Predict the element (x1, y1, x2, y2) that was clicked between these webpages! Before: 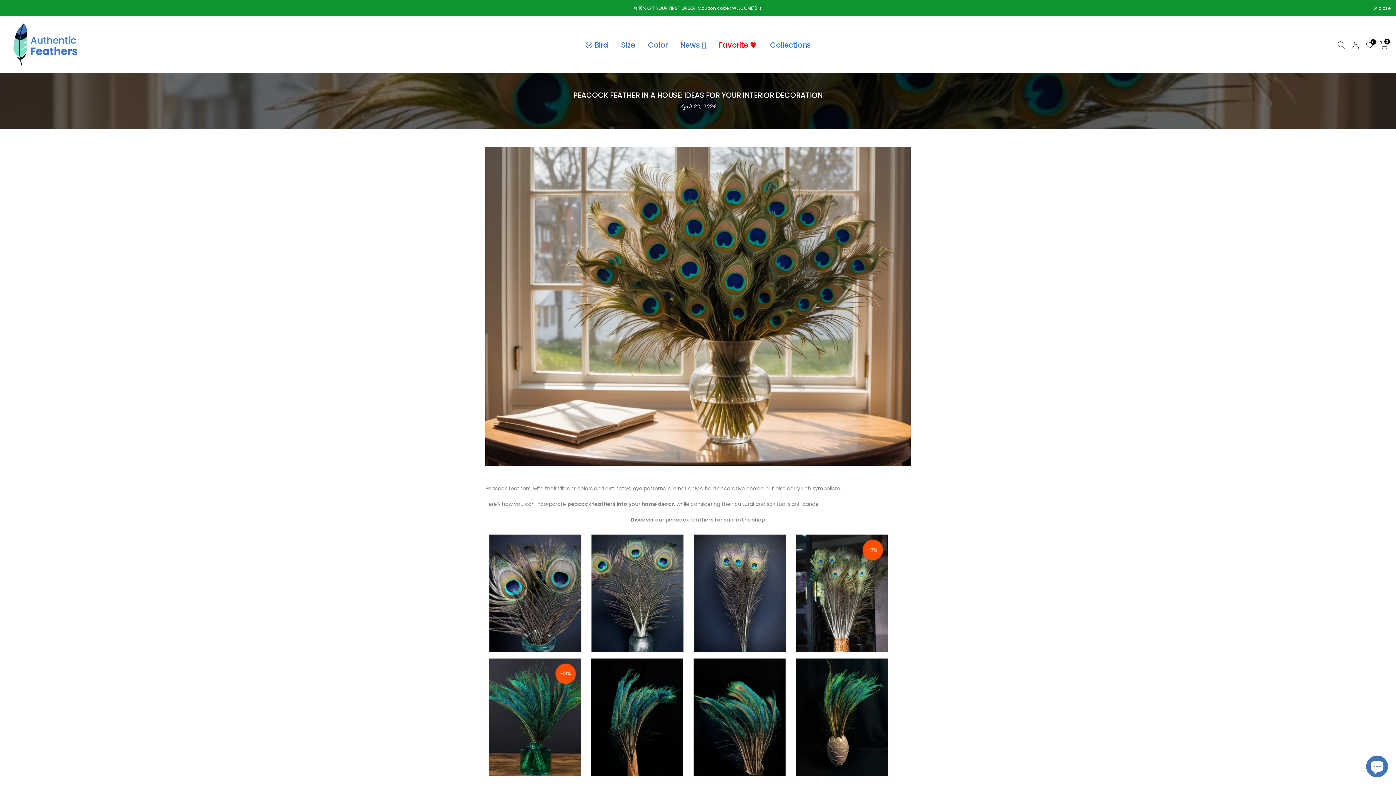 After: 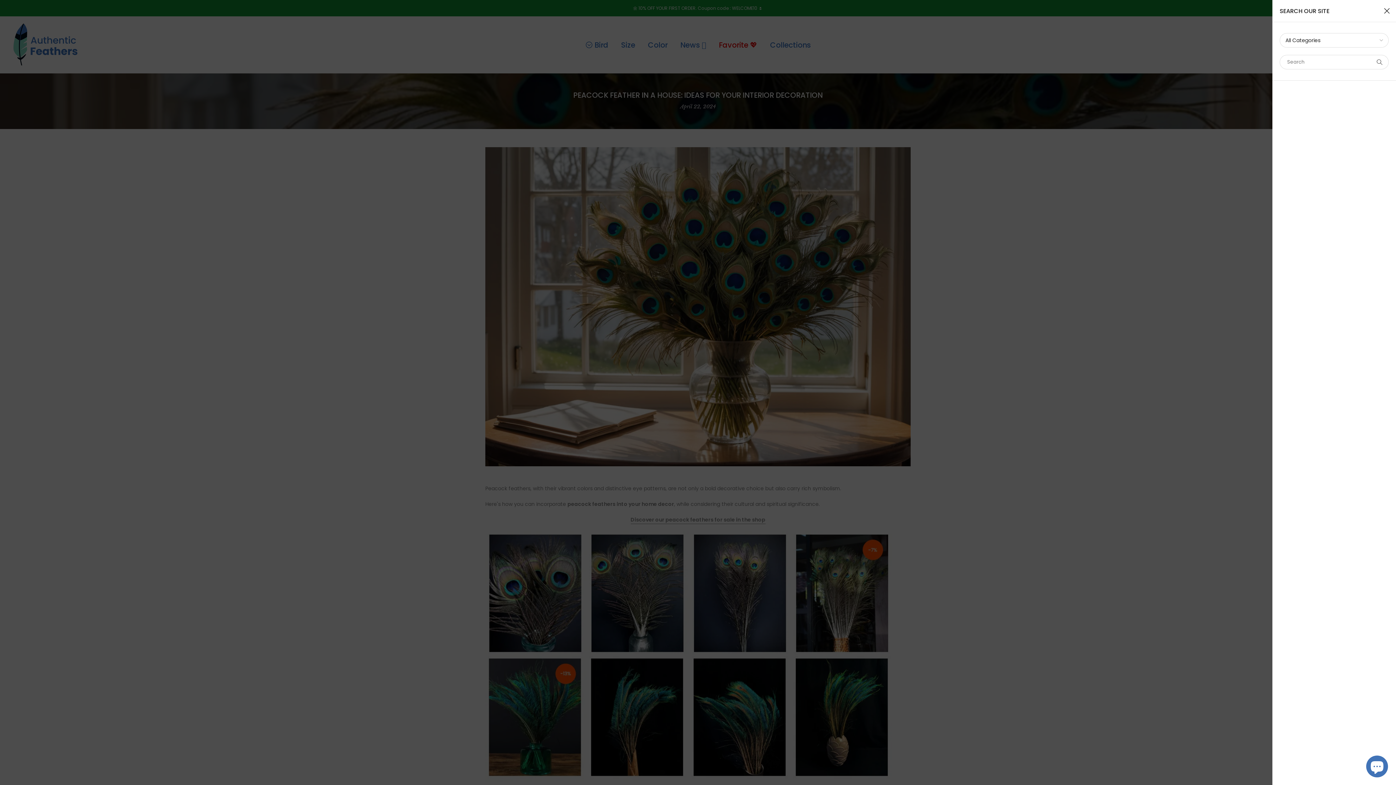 Action: bbox: (1337, 40, 1345, 48)